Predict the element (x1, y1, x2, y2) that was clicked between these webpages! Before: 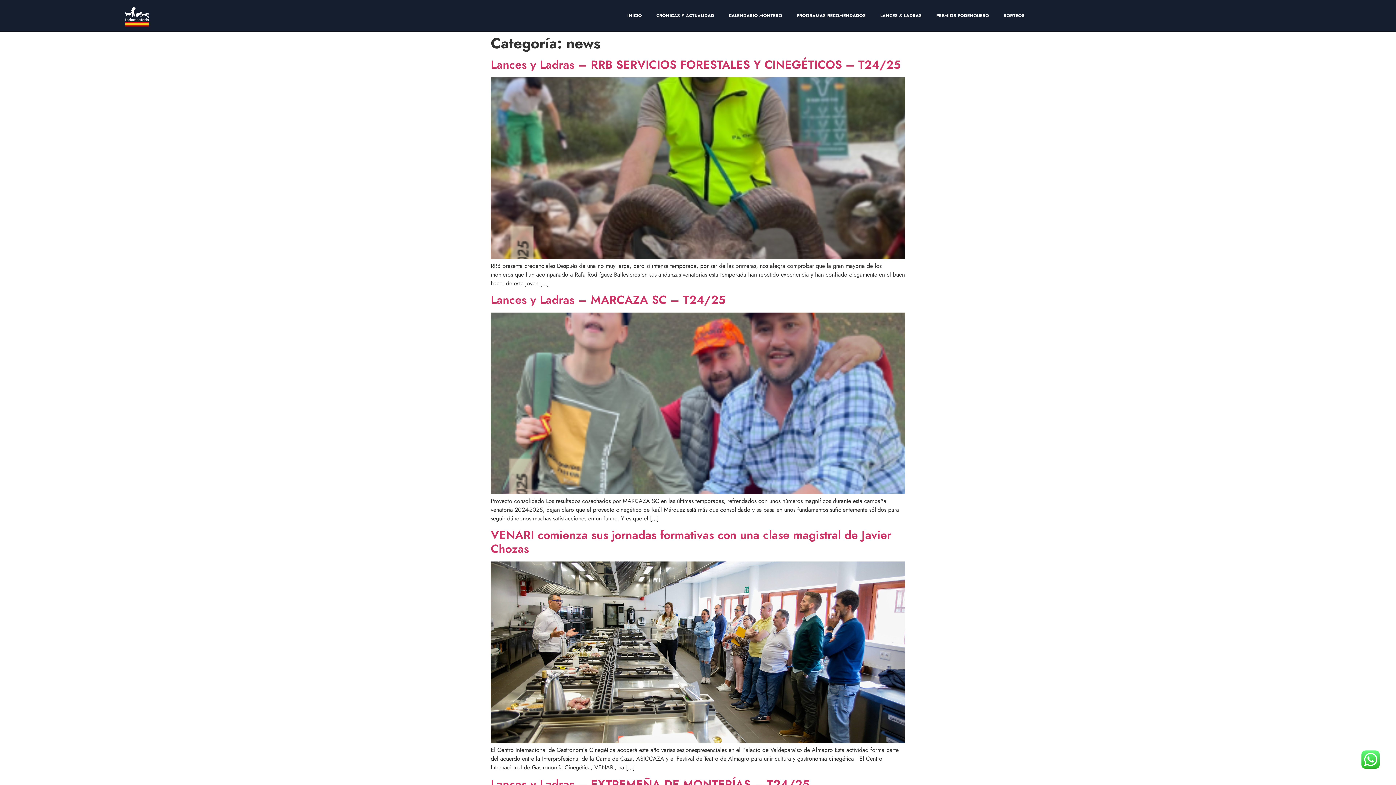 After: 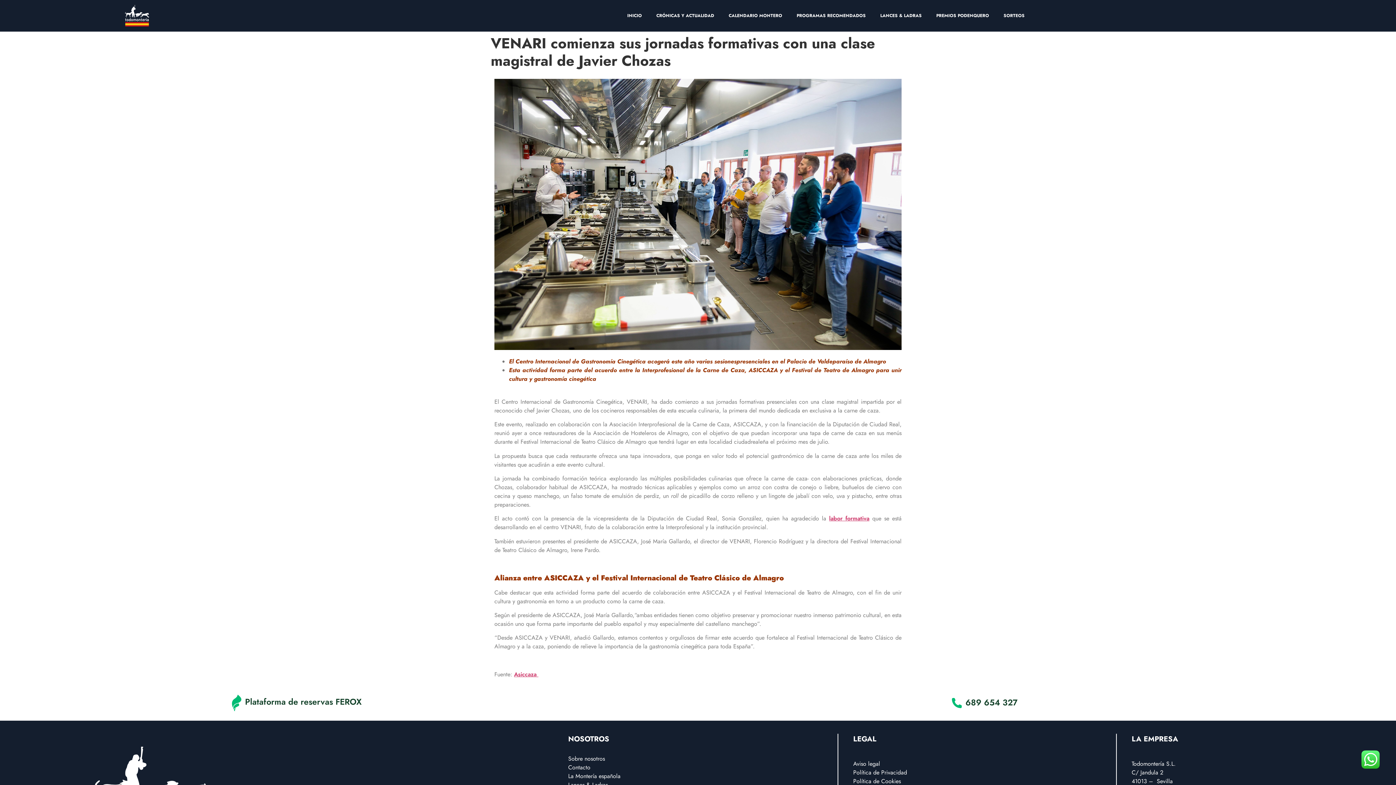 Action: label: VENARI comienza sus jornadas formativas con una clase magistral de Javier Chozas bbox: (490, 527, 891, 557)